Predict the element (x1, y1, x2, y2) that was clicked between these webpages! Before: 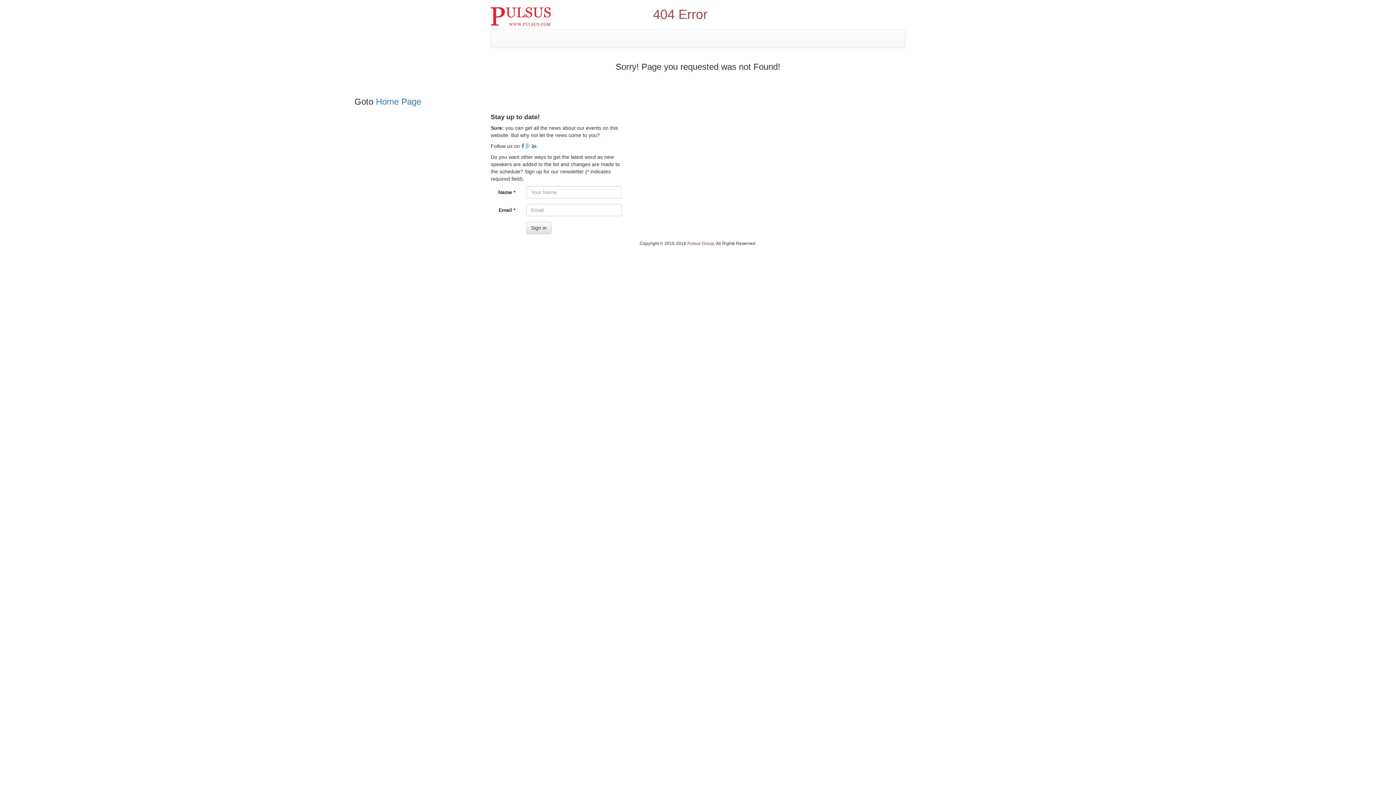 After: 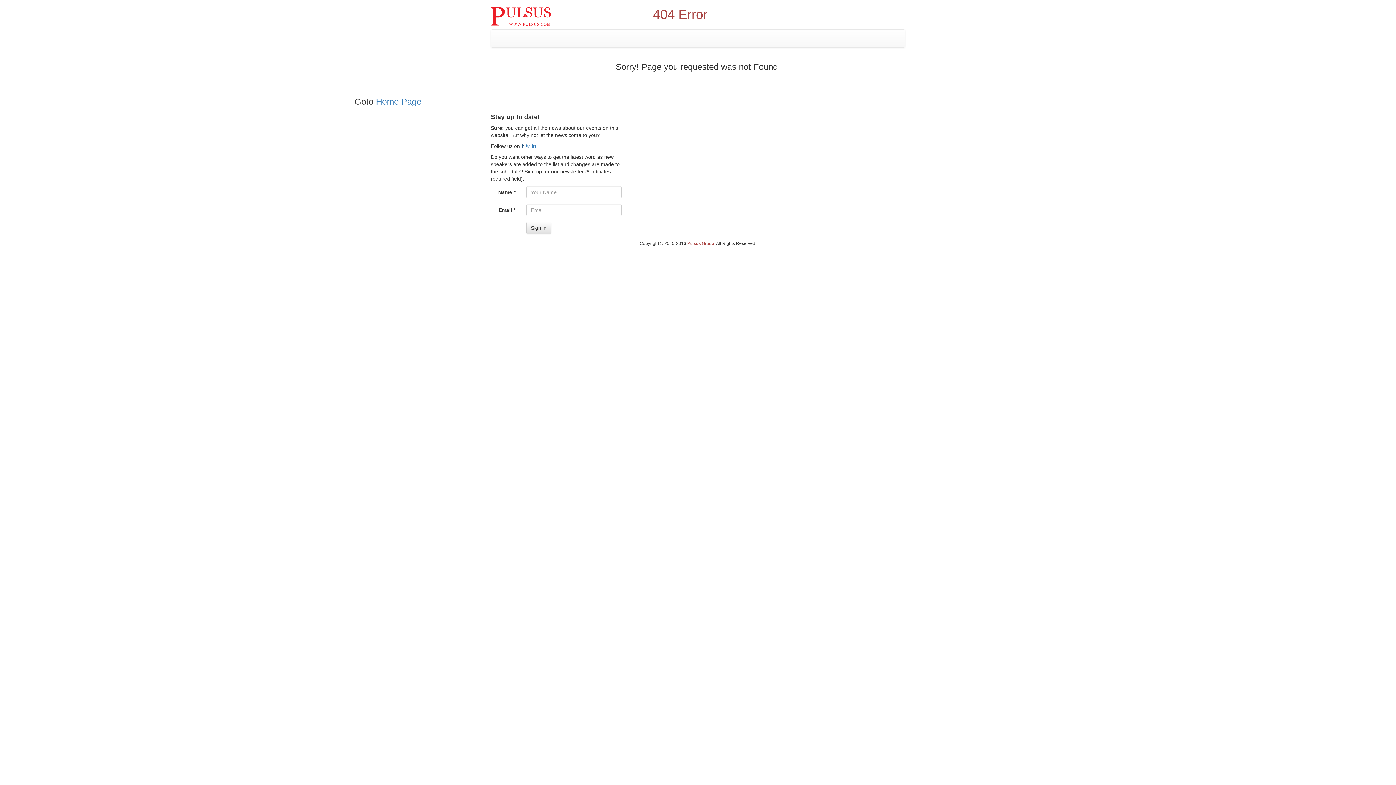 Action: bbox: (521, 143, 524, 149)